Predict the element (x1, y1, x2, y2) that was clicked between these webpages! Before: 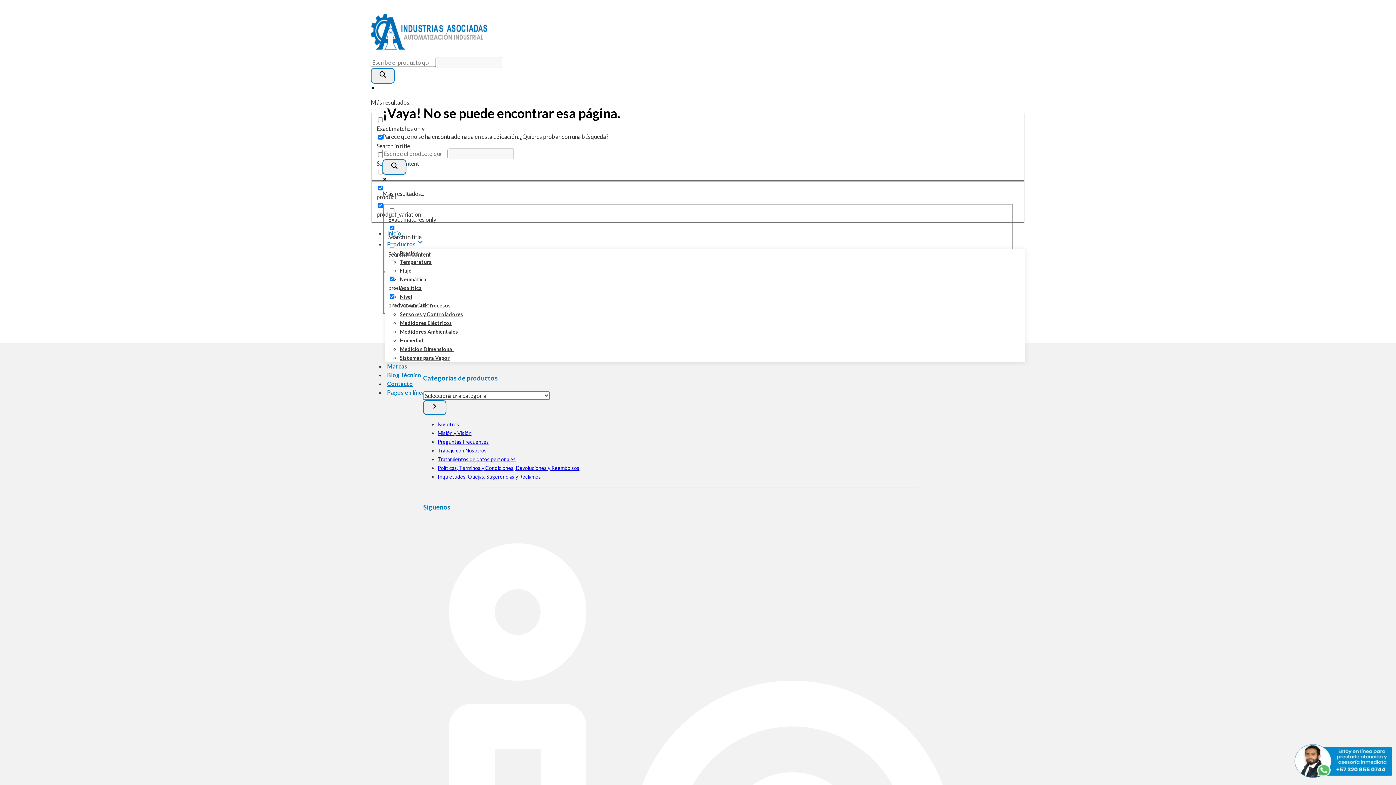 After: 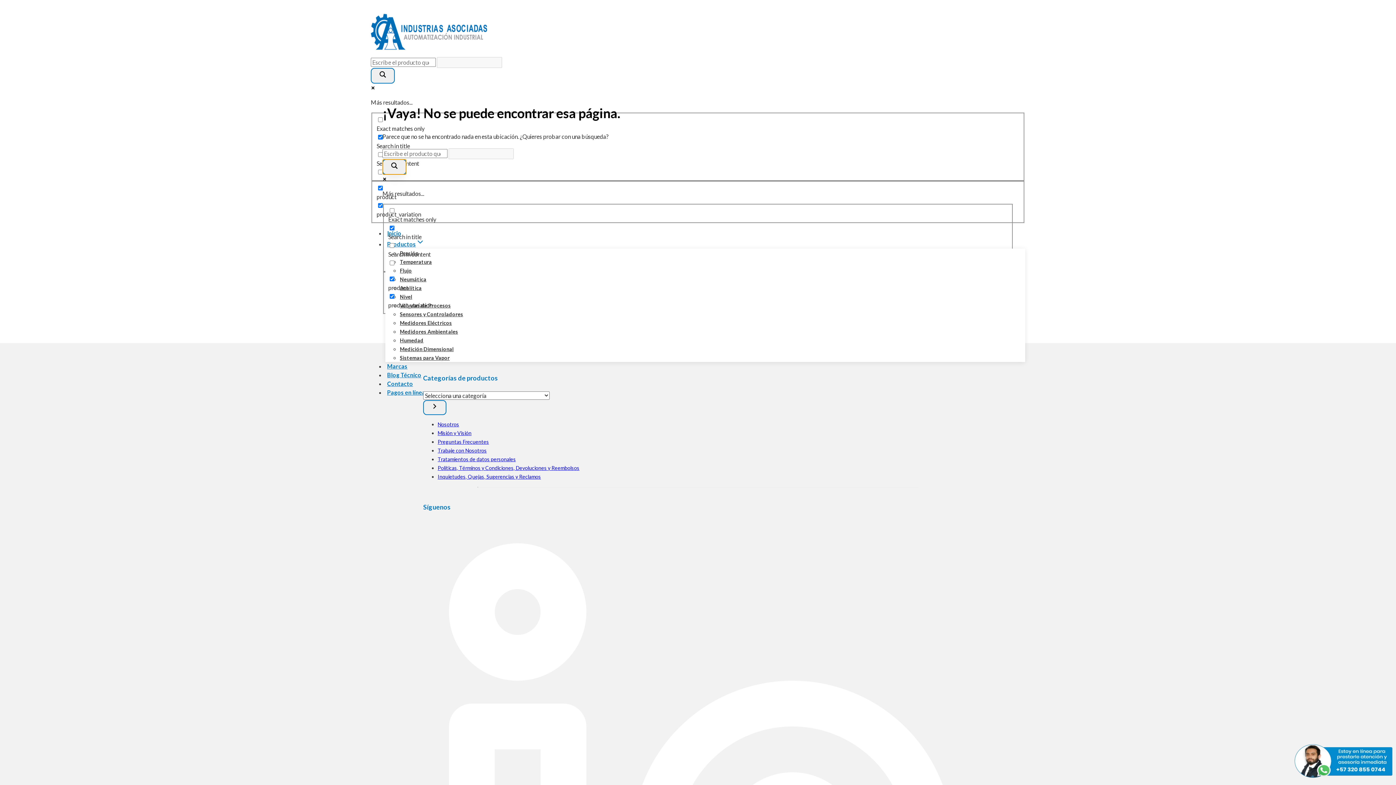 Action: bbox: (382, 159, 406, 174) label: Search magnifier button